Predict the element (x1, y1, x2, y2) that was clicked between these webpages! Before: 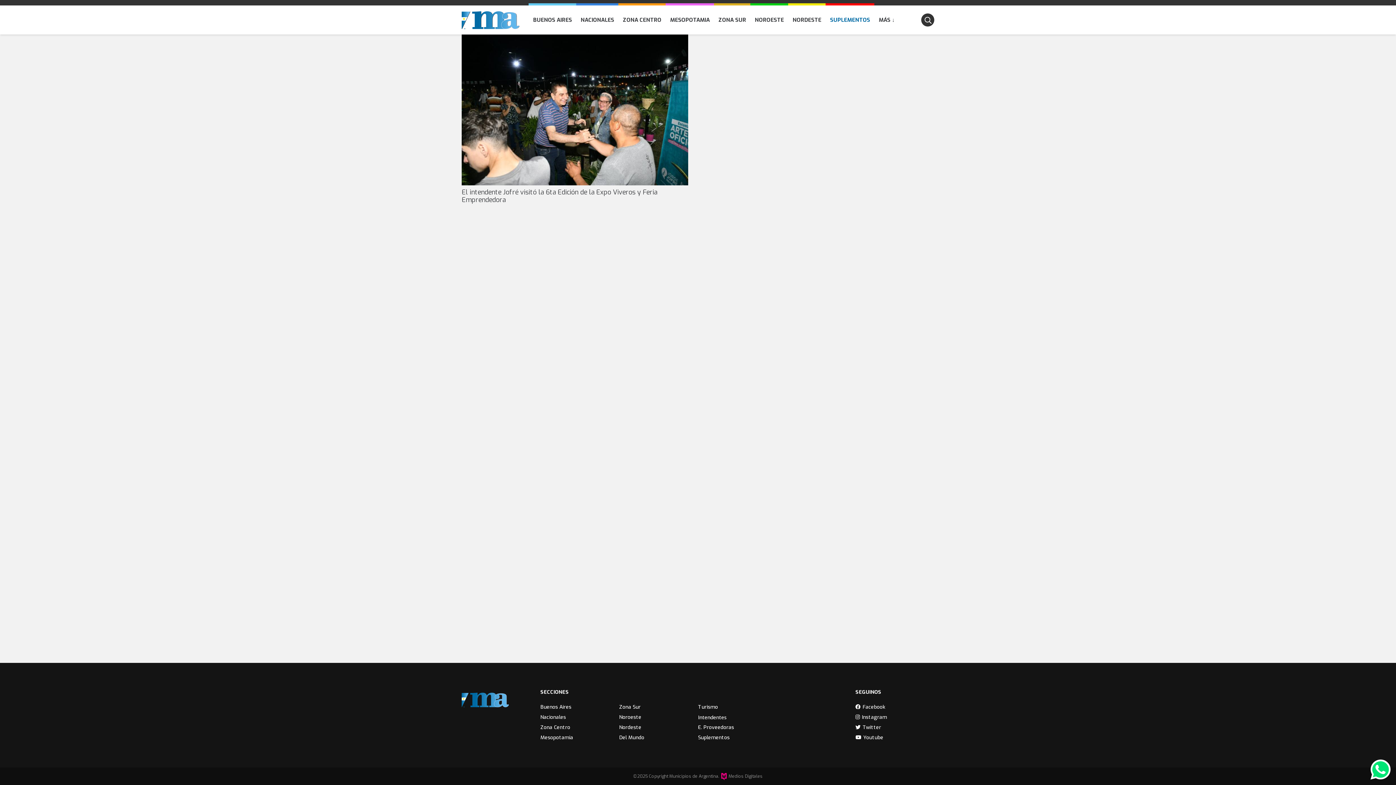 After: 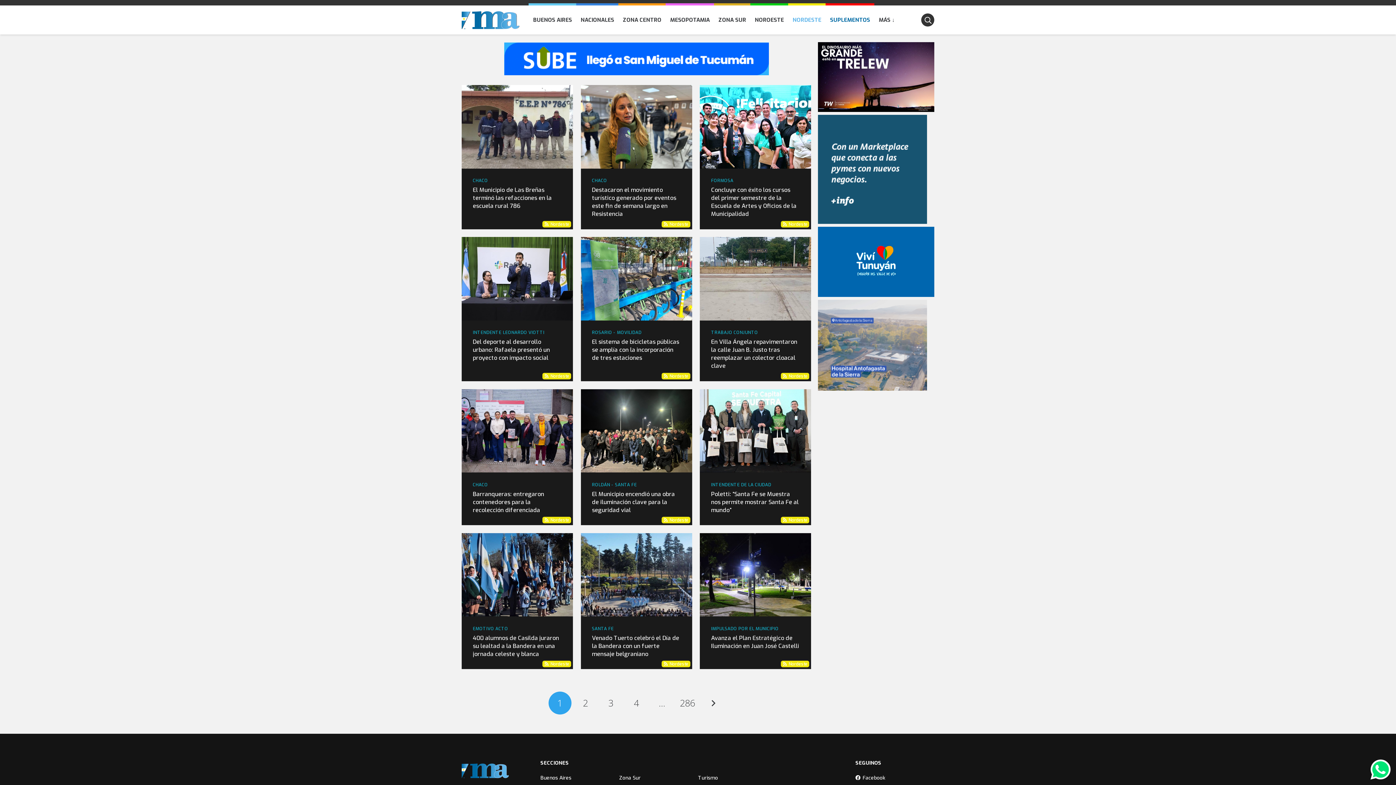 Action: bbox: (619, 724, 641, 731) label: Nordeste